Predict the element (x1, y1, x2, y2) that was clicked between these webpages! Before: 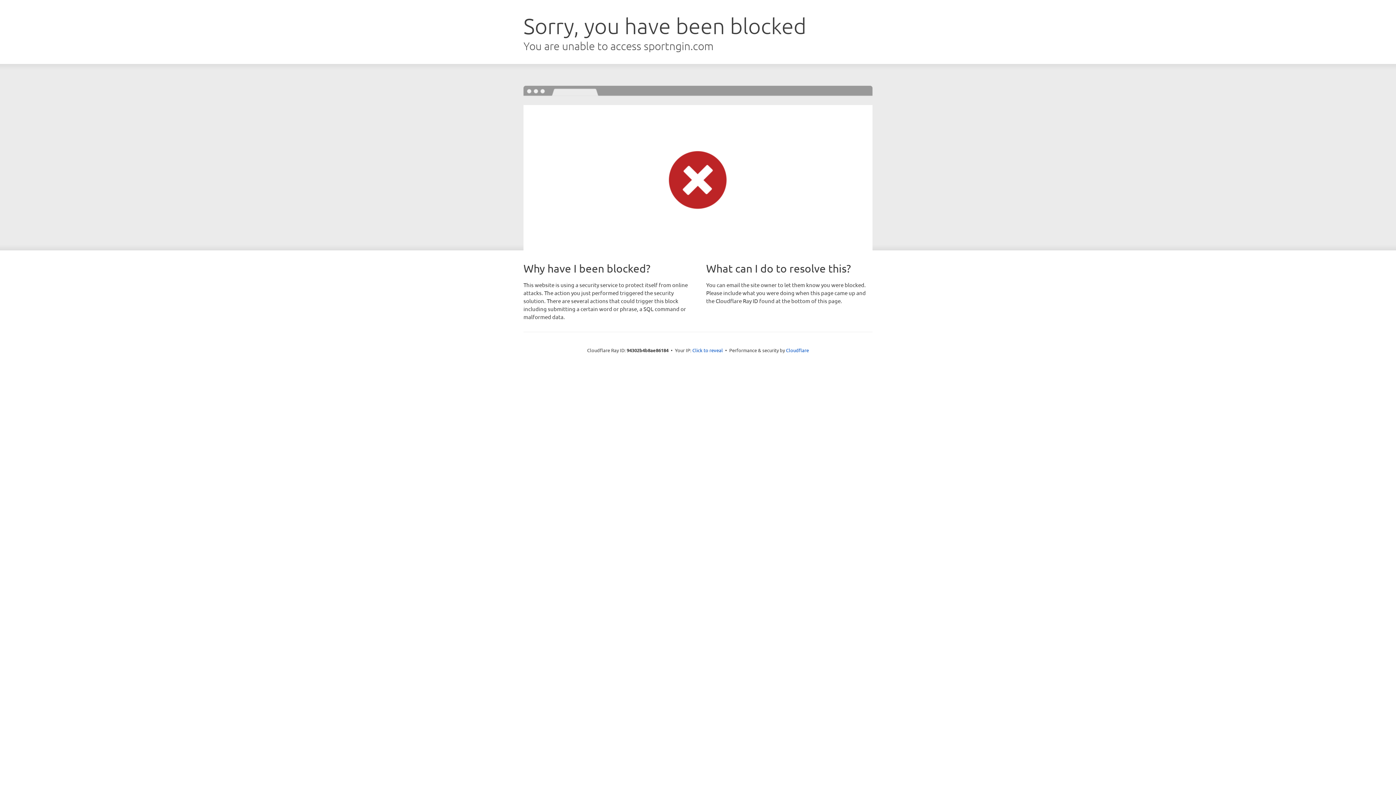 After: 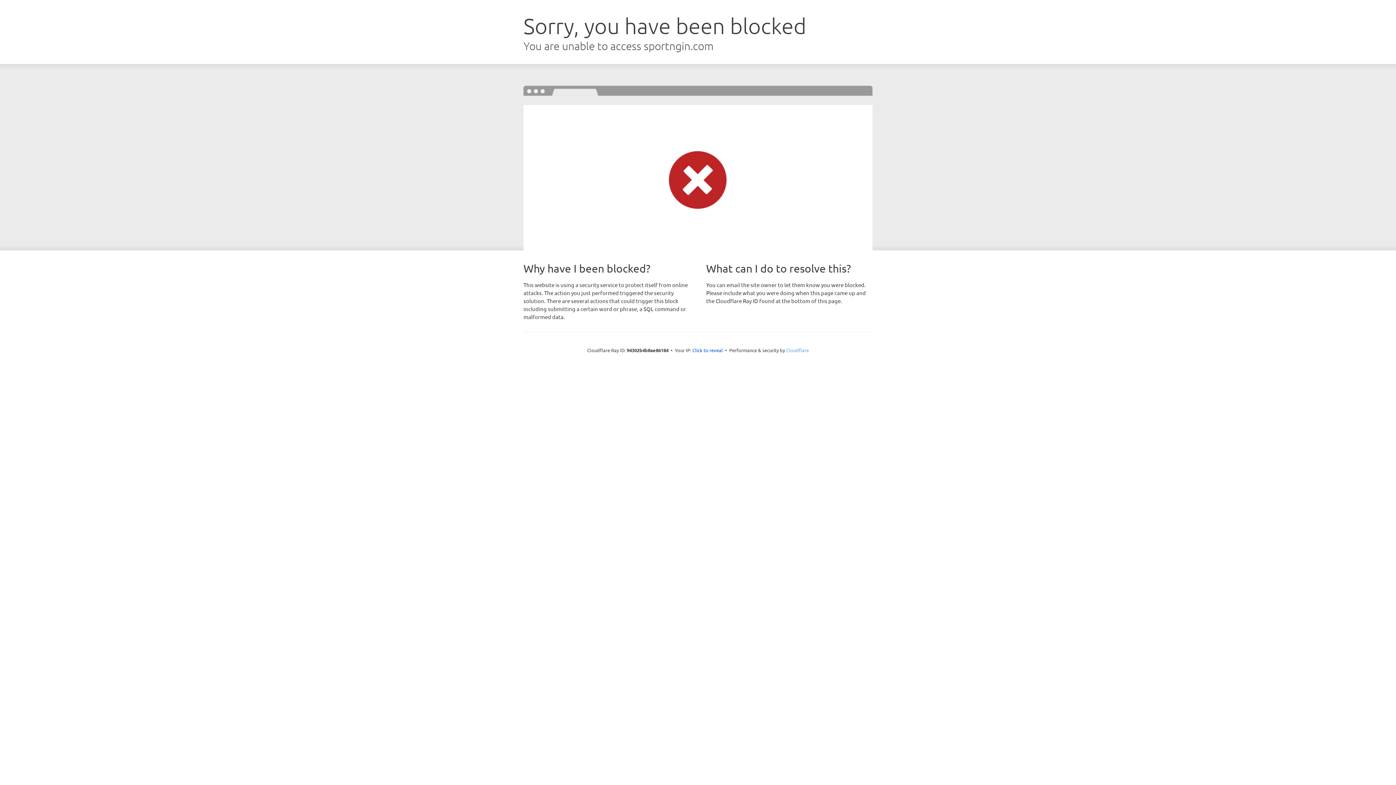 Action: label: Cloudflare bbox: (786, 347, 809, 353)